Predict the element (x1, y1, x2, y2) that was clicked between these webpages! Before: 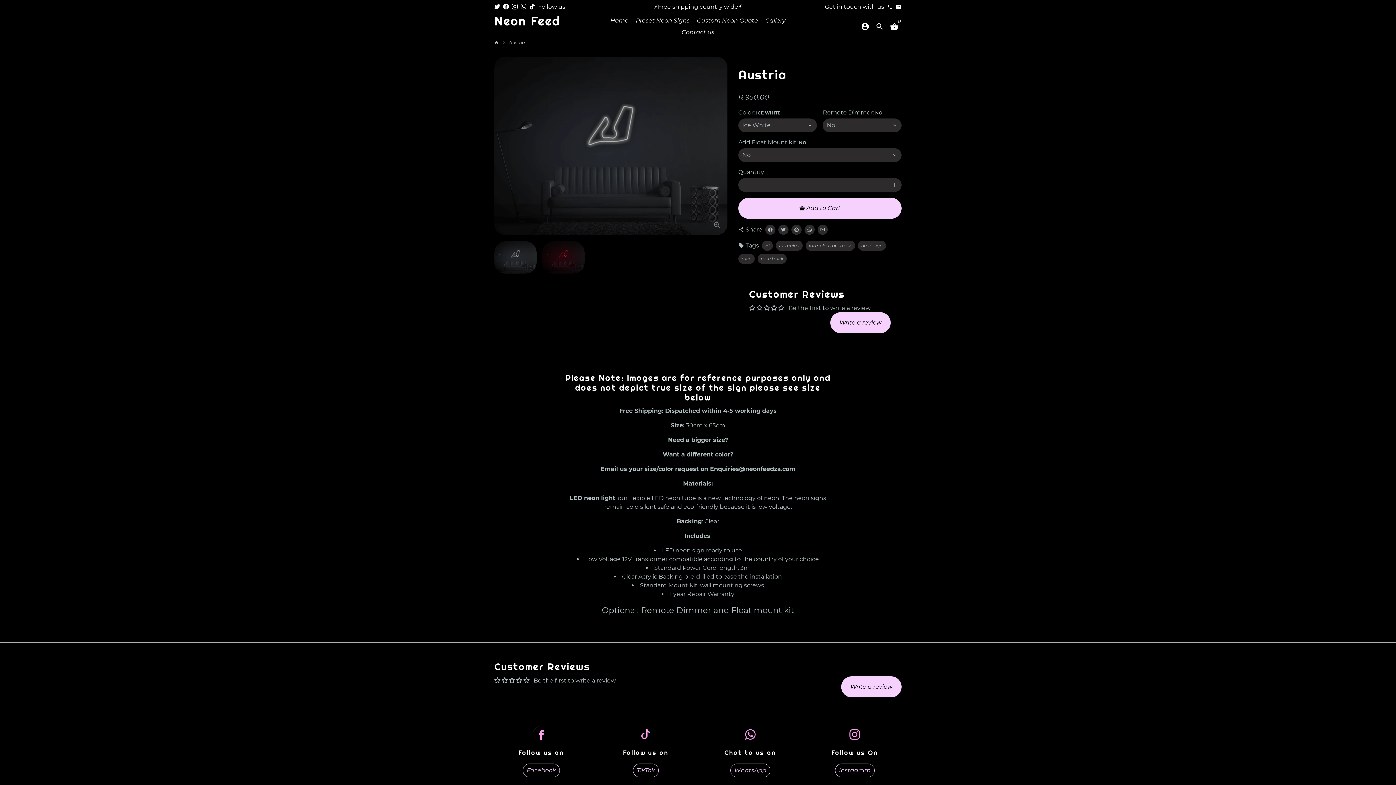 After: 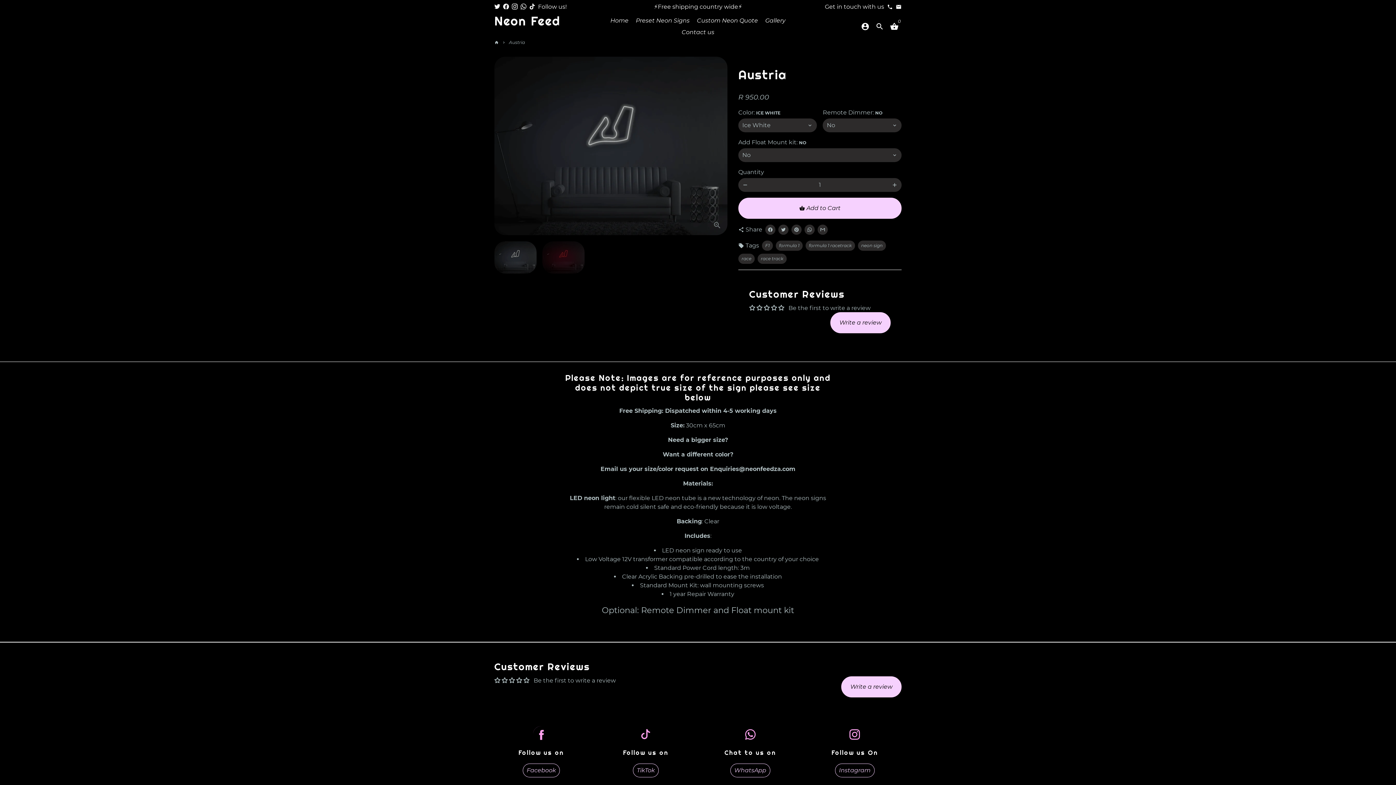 Action: bbox: (520, 3, 526, 10)